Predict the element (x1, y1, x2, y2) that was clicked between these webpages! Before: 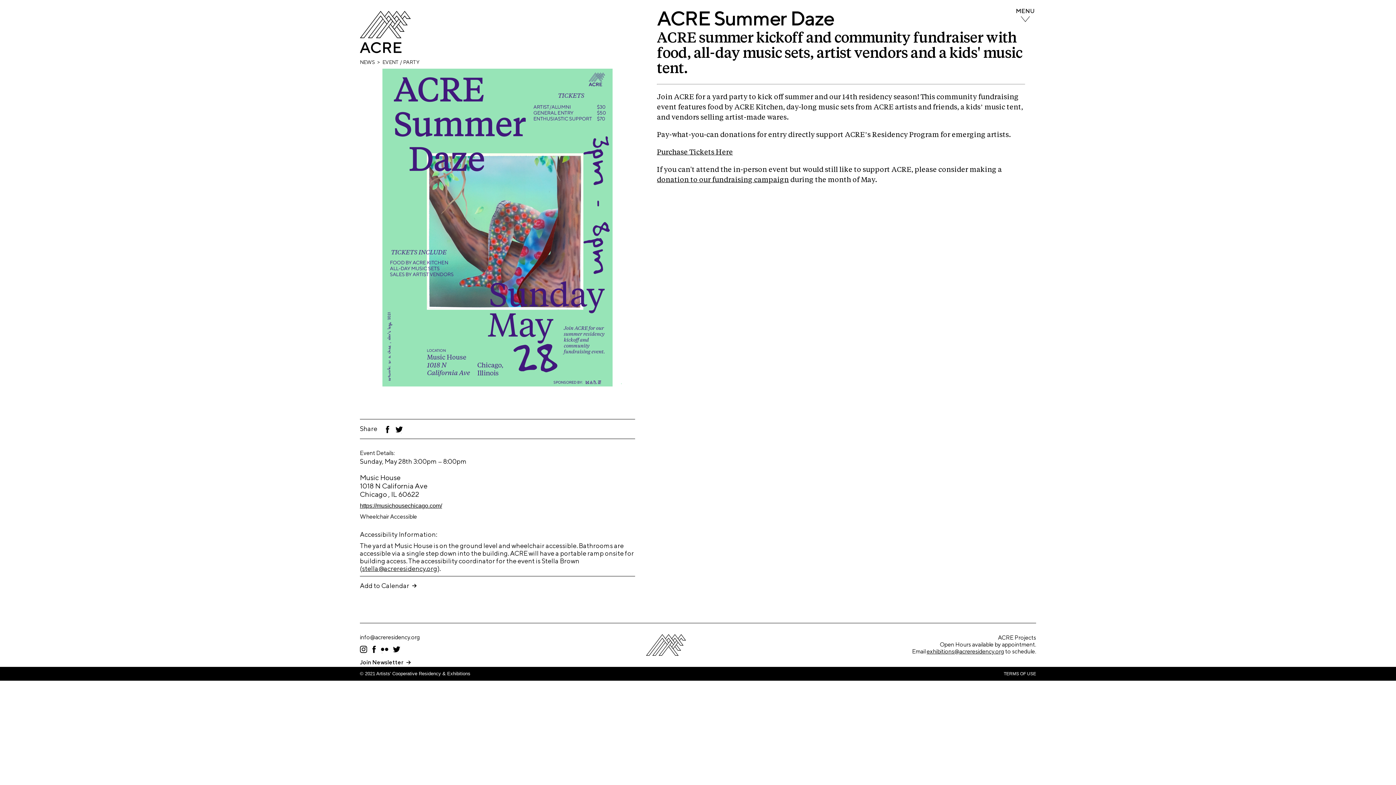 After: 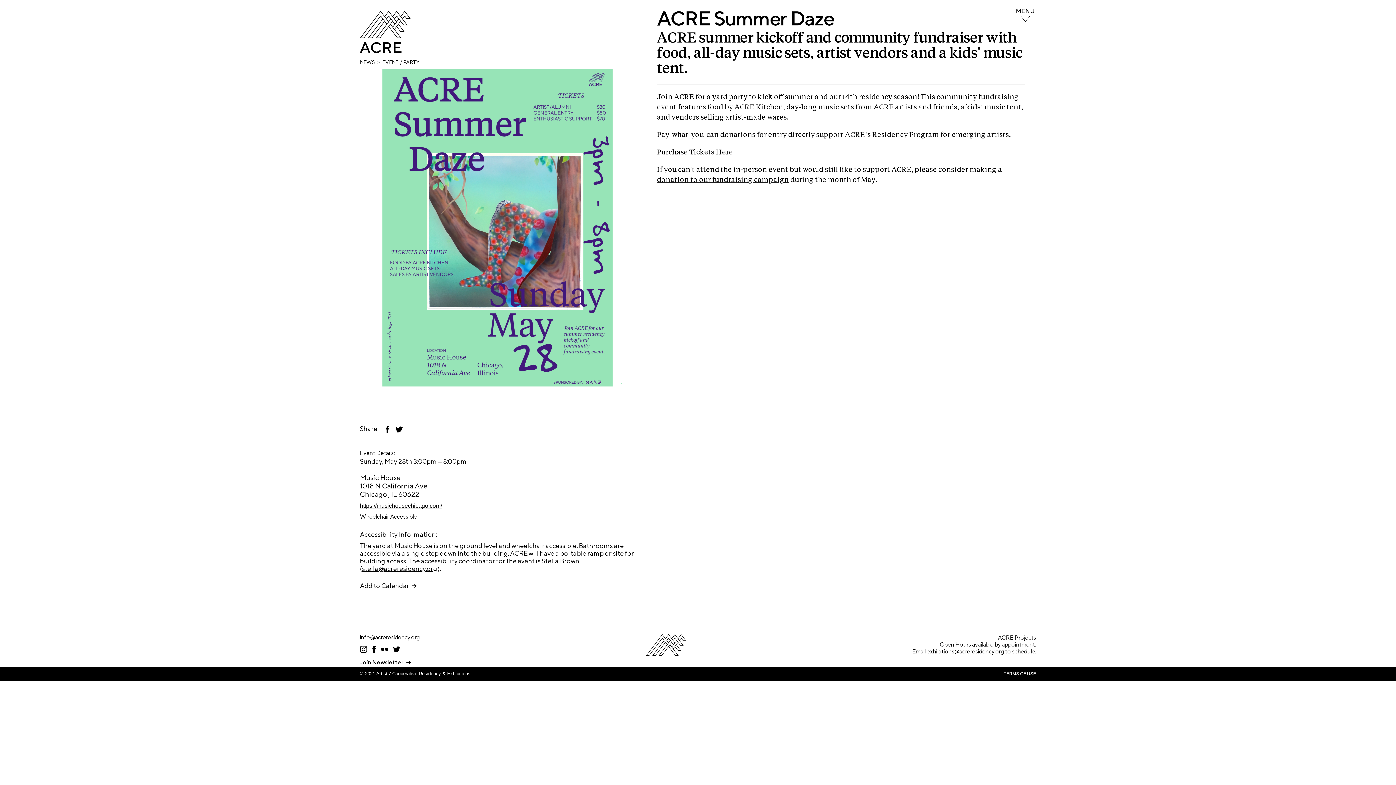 Action: bbox: (381, 646, 388, 653) label: Flickr